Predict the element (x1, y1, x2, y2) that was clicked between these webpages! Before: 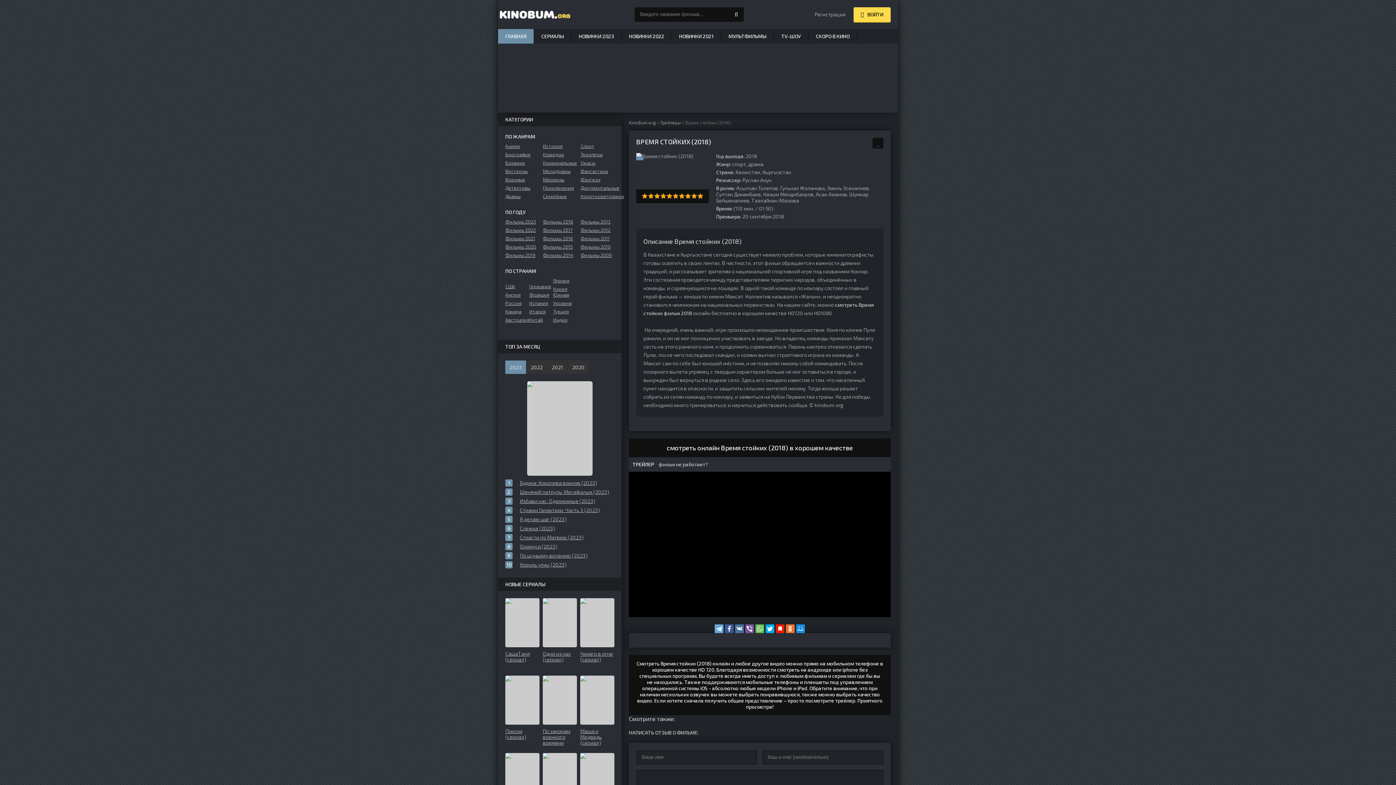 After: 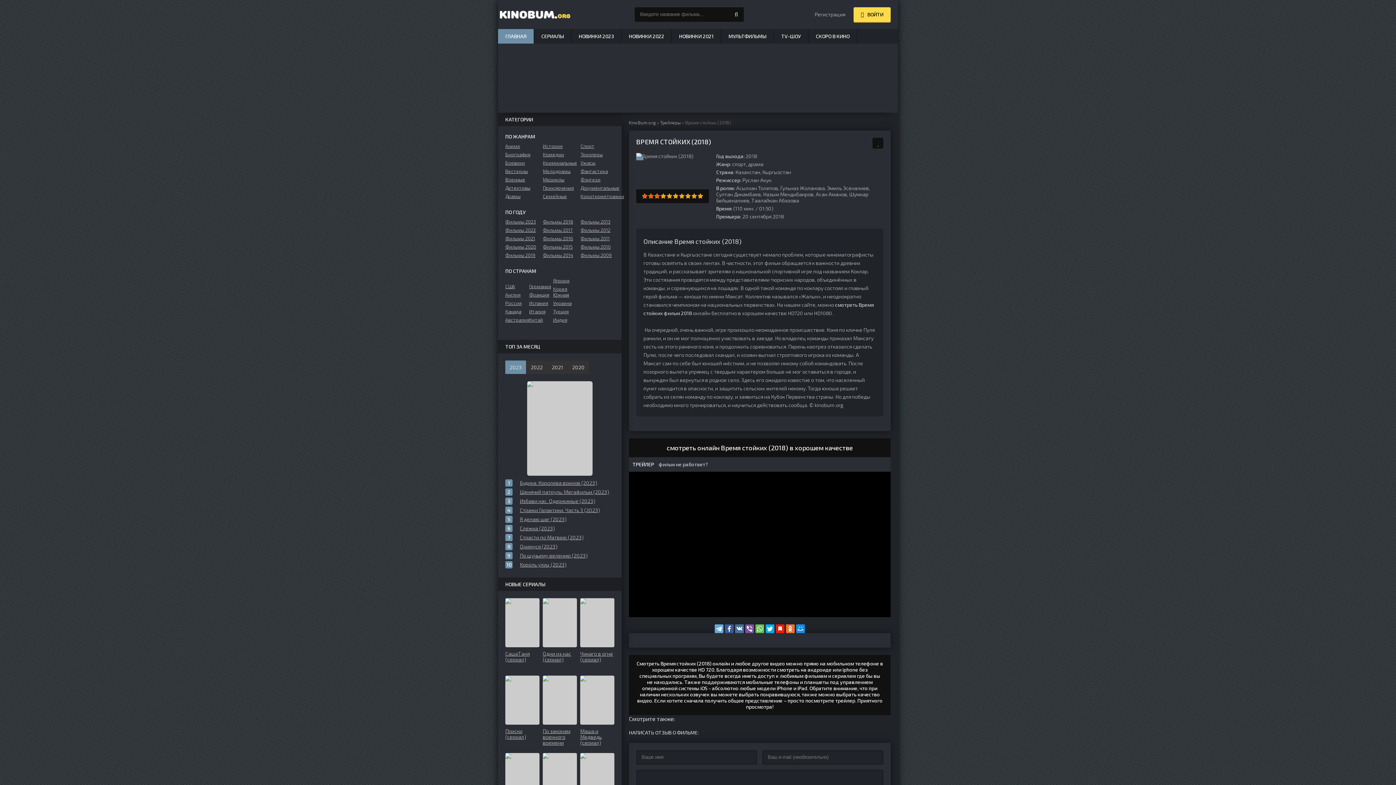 Action: label: 3 bbox: (654, 193, 660, 199)